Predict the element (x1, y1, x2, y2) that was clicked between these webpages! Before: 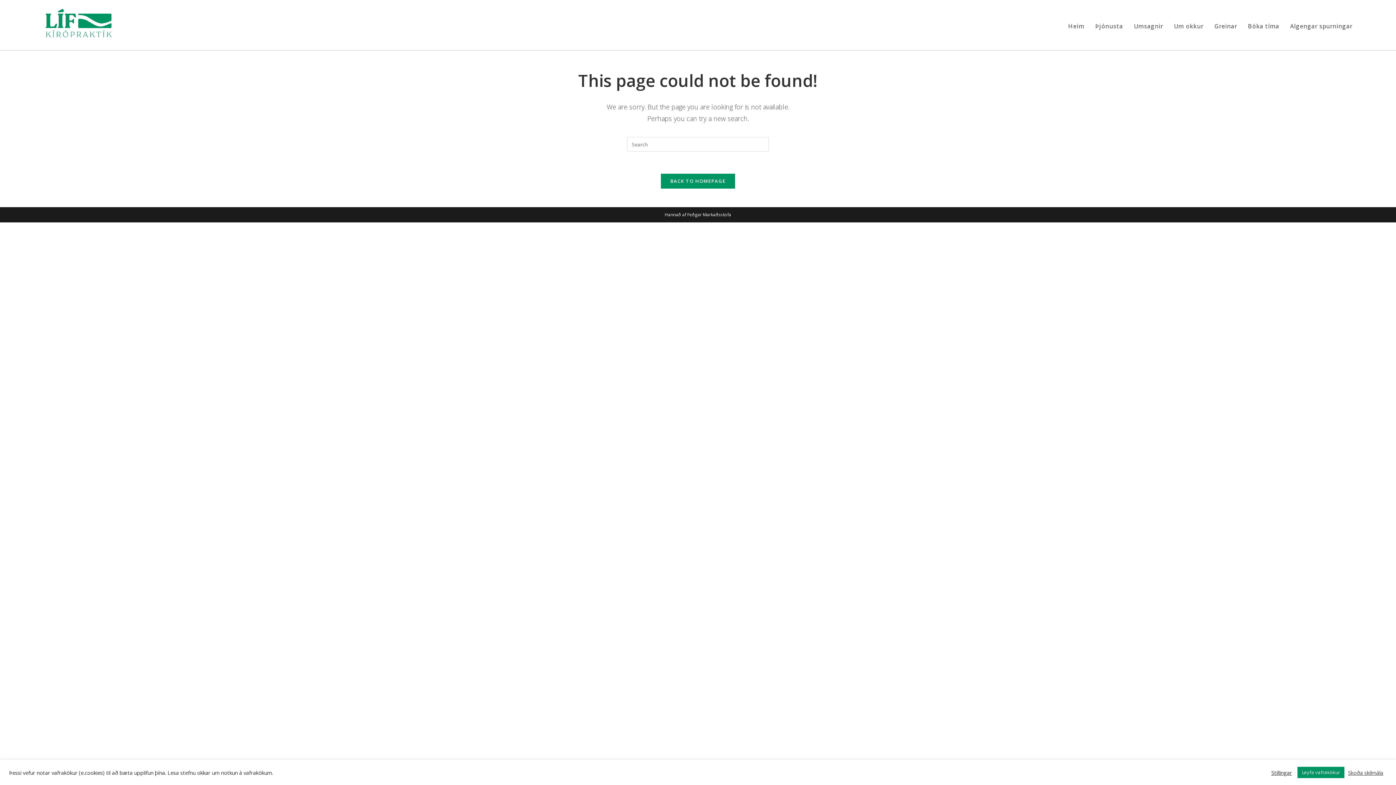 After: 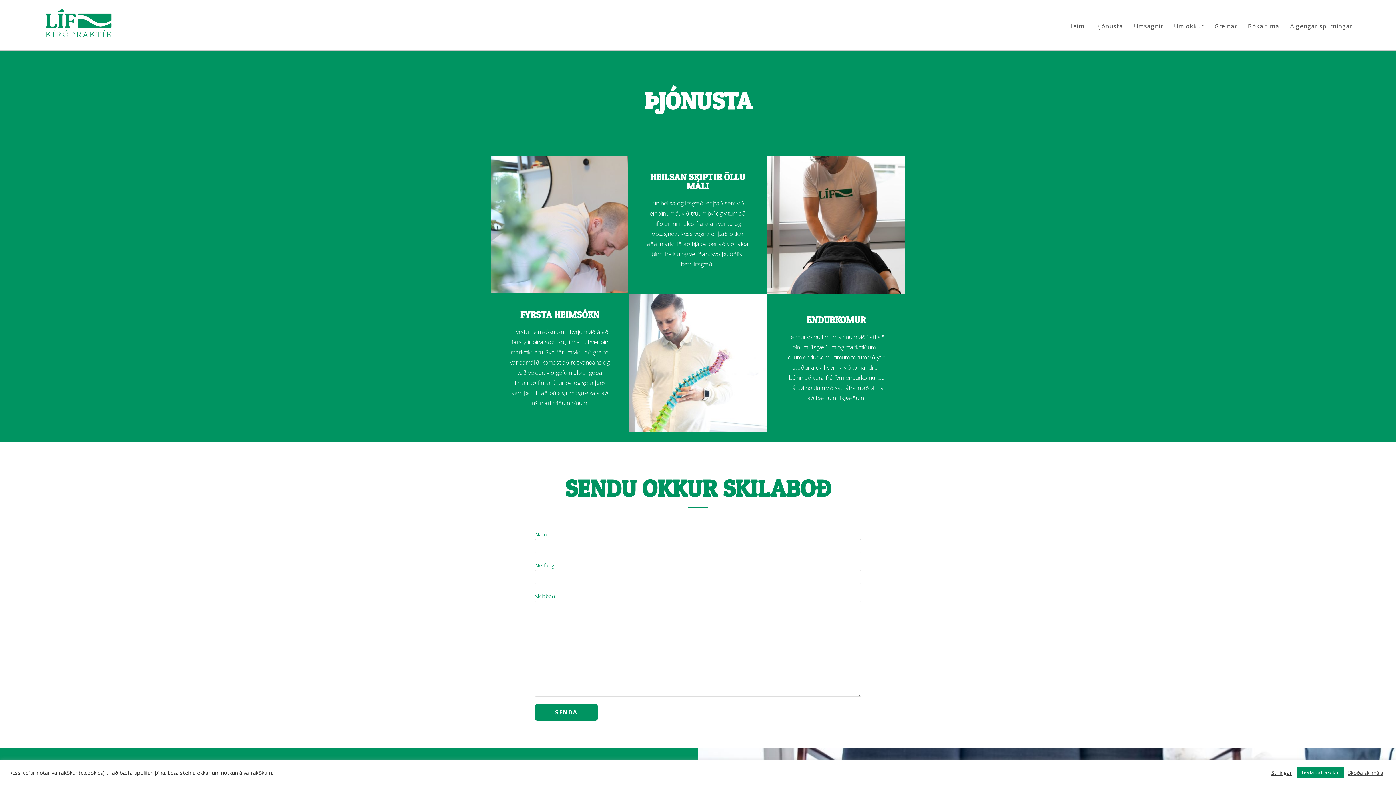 Action: label: Þjónusta bbox: (1090, 12, 1128, 39)